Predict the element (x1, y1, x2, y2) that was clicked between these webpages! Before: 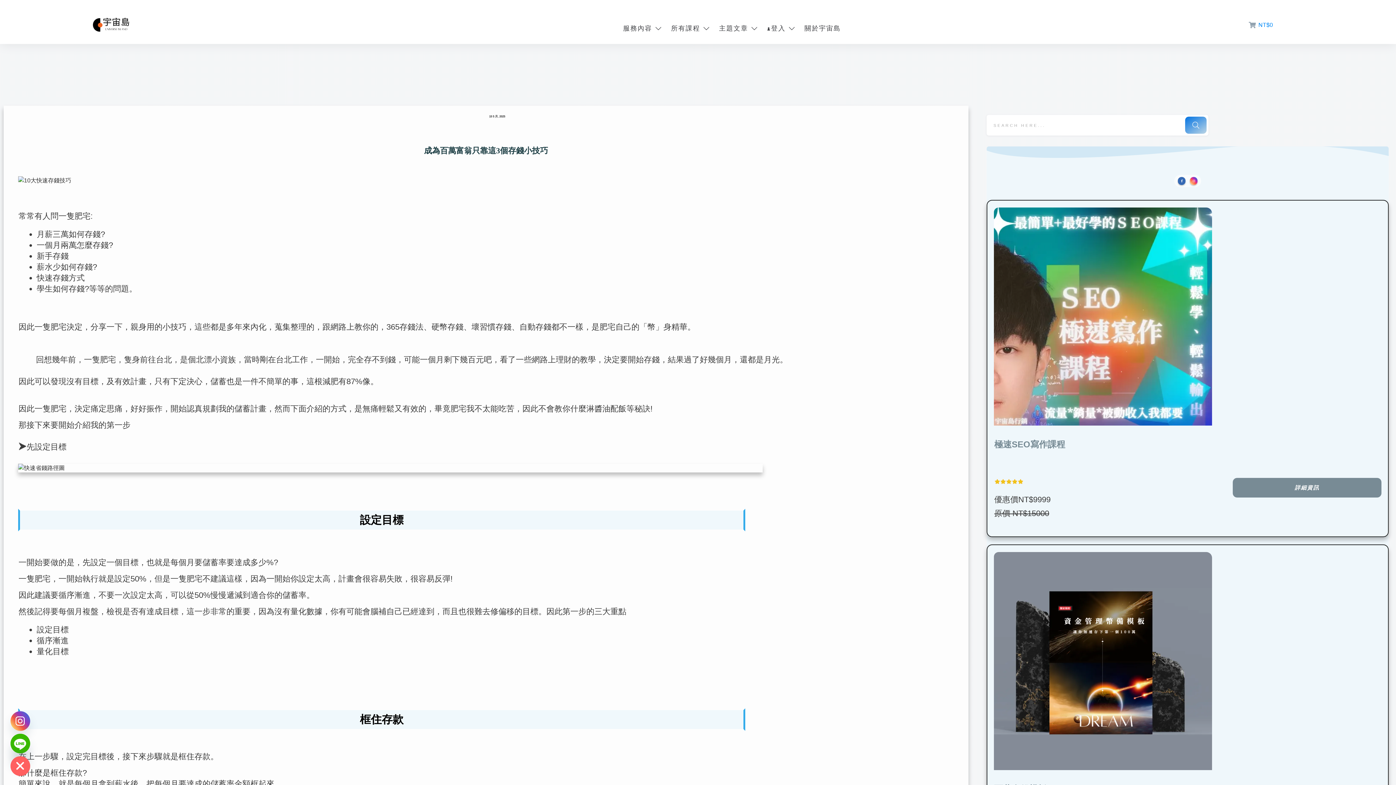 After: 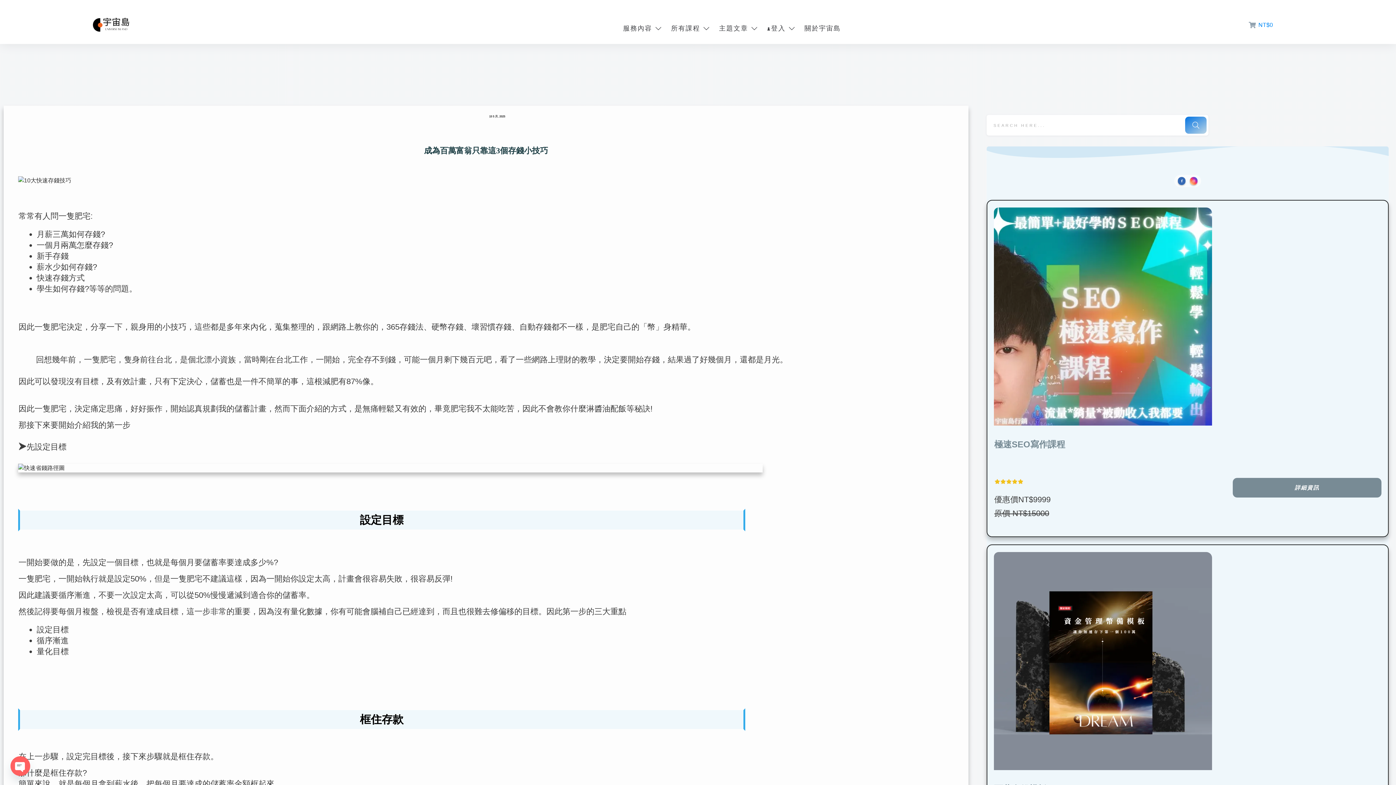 Action: bbox: (1233, 478, 1381, 497) label: 詳細資訊